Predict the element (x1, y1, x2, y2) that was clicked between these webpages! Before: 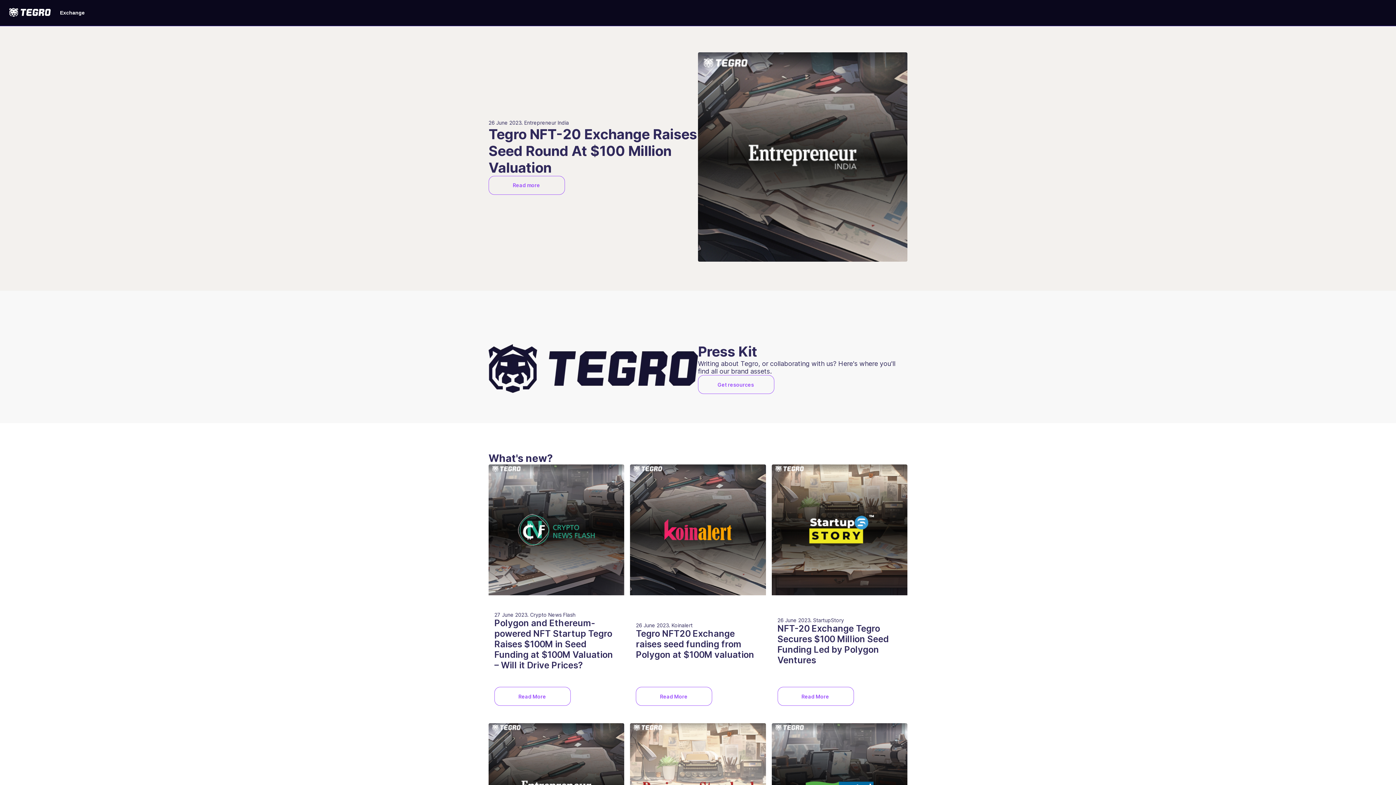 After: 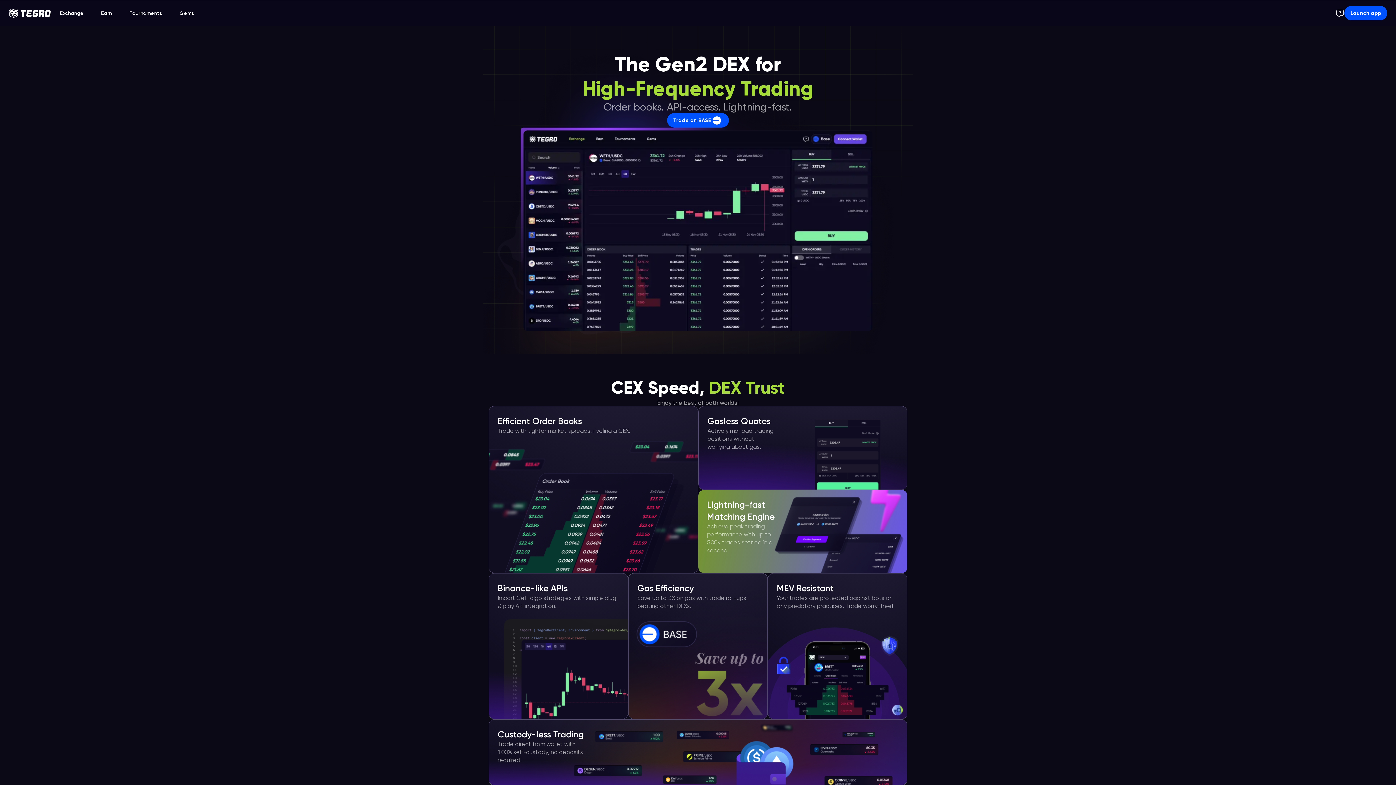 Action: bbox: (8, 7, 51, 18)